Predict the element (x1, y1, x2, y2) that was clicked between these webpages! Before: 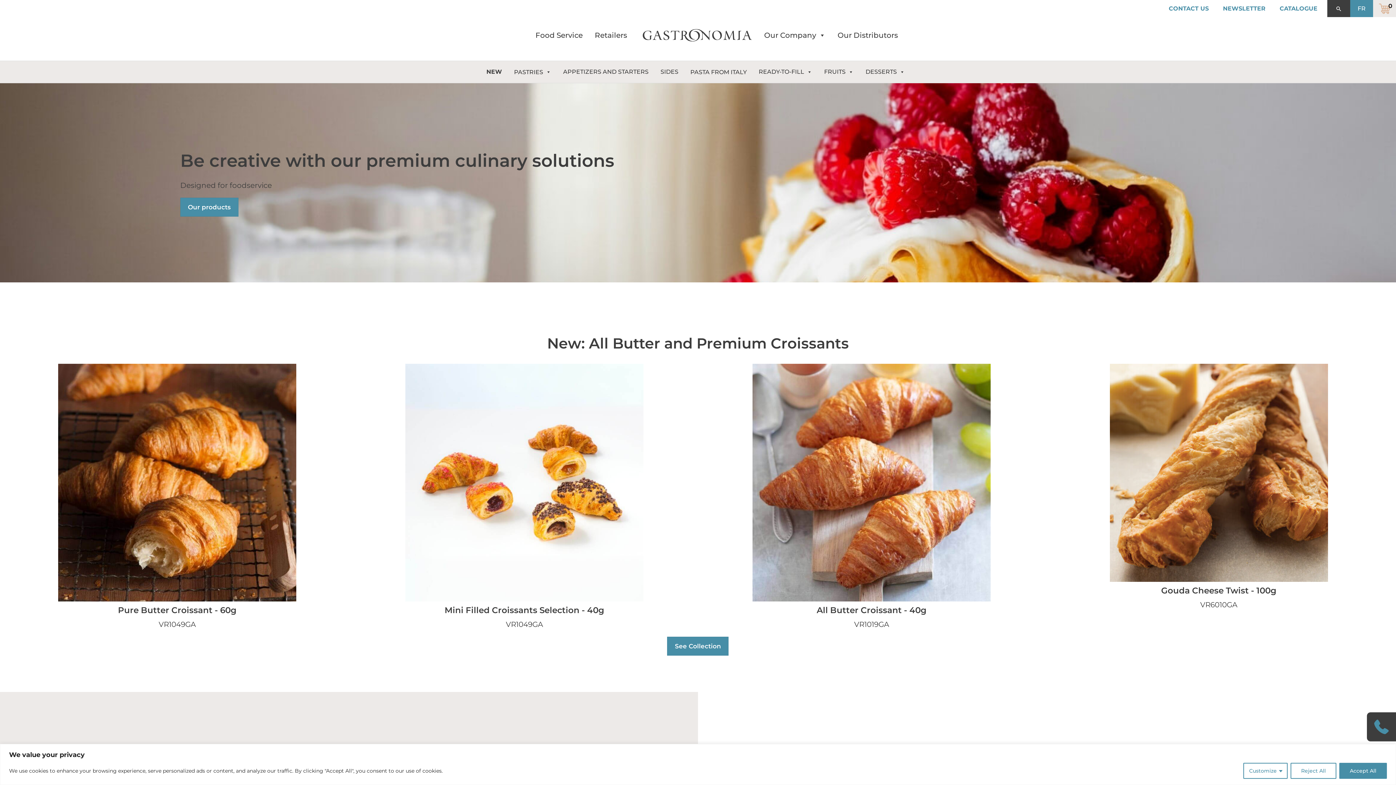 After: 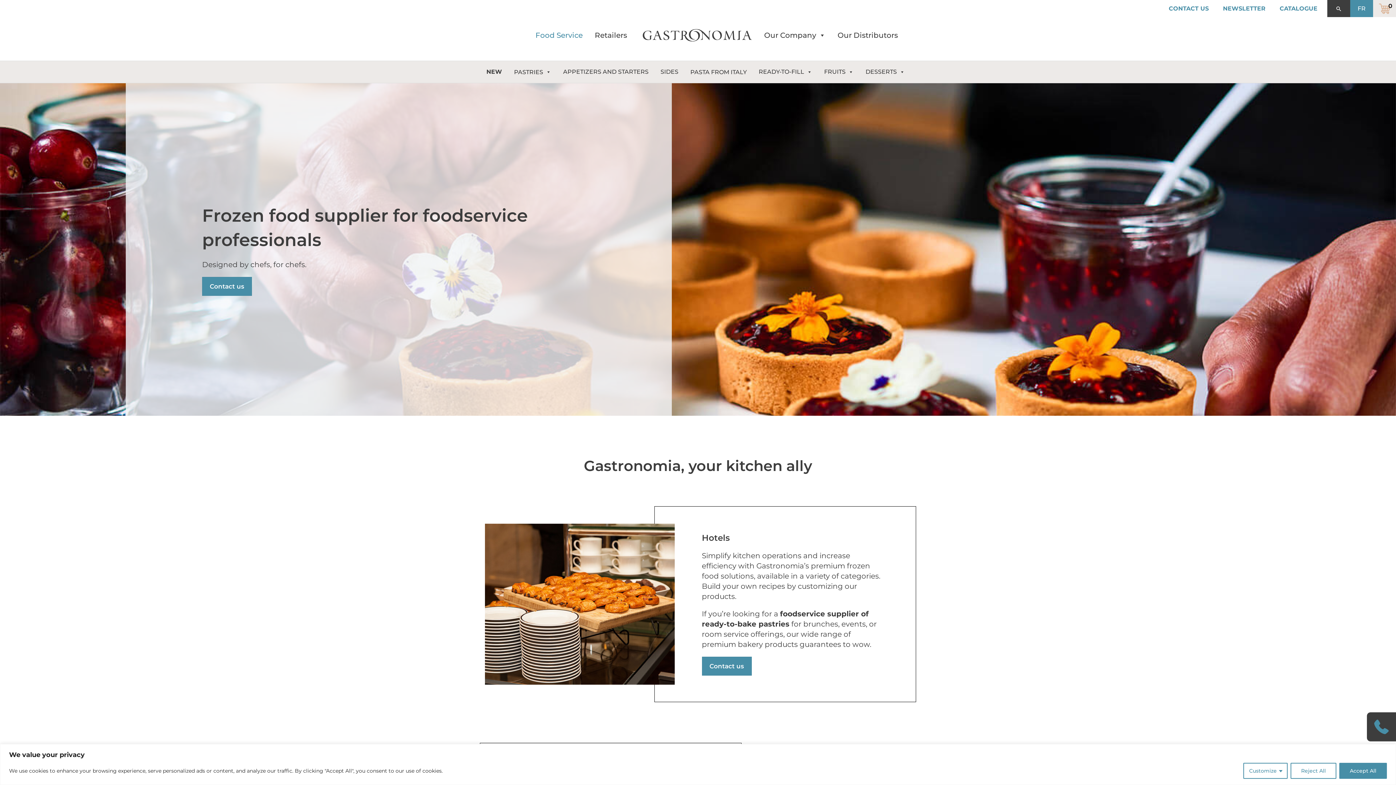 Action: label: Food Service bbox: (532, 17, 582, 53)